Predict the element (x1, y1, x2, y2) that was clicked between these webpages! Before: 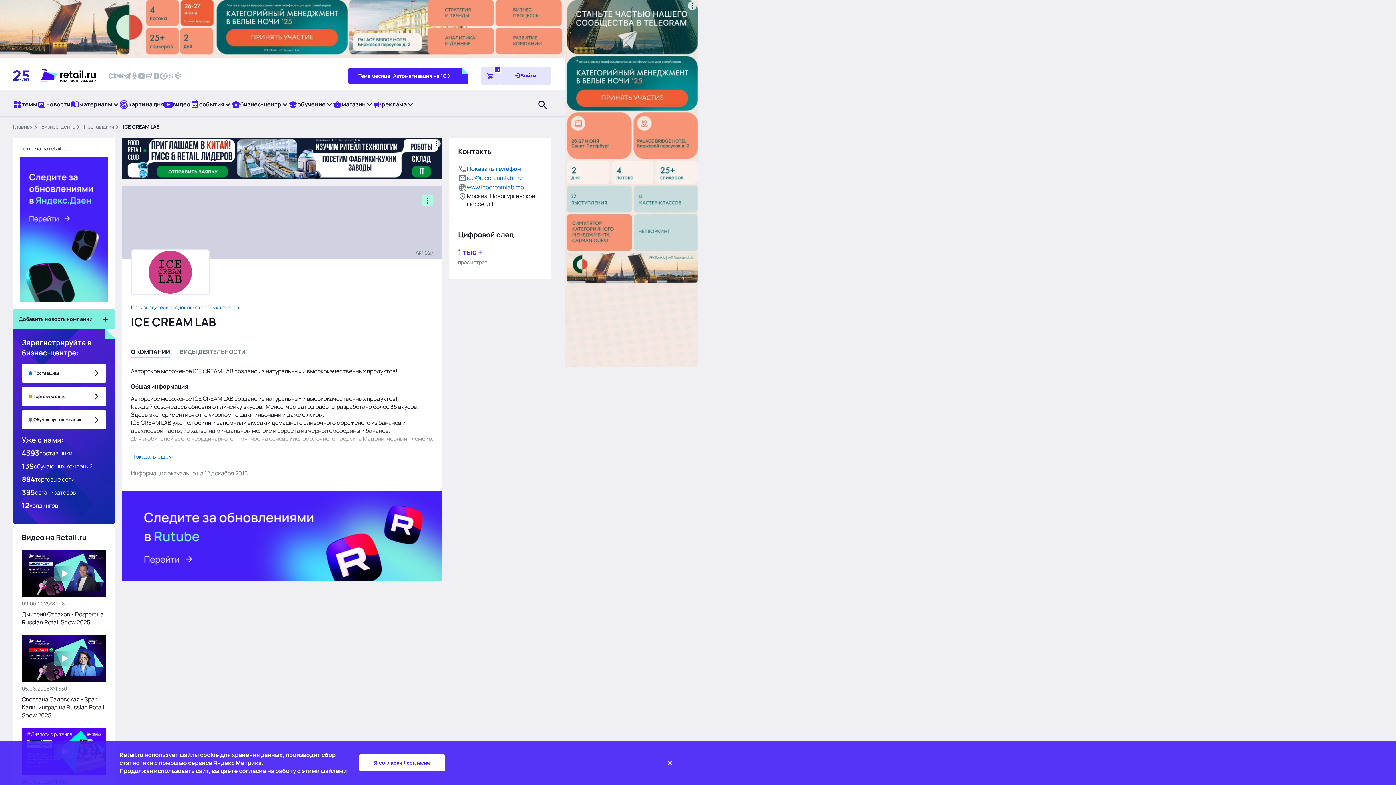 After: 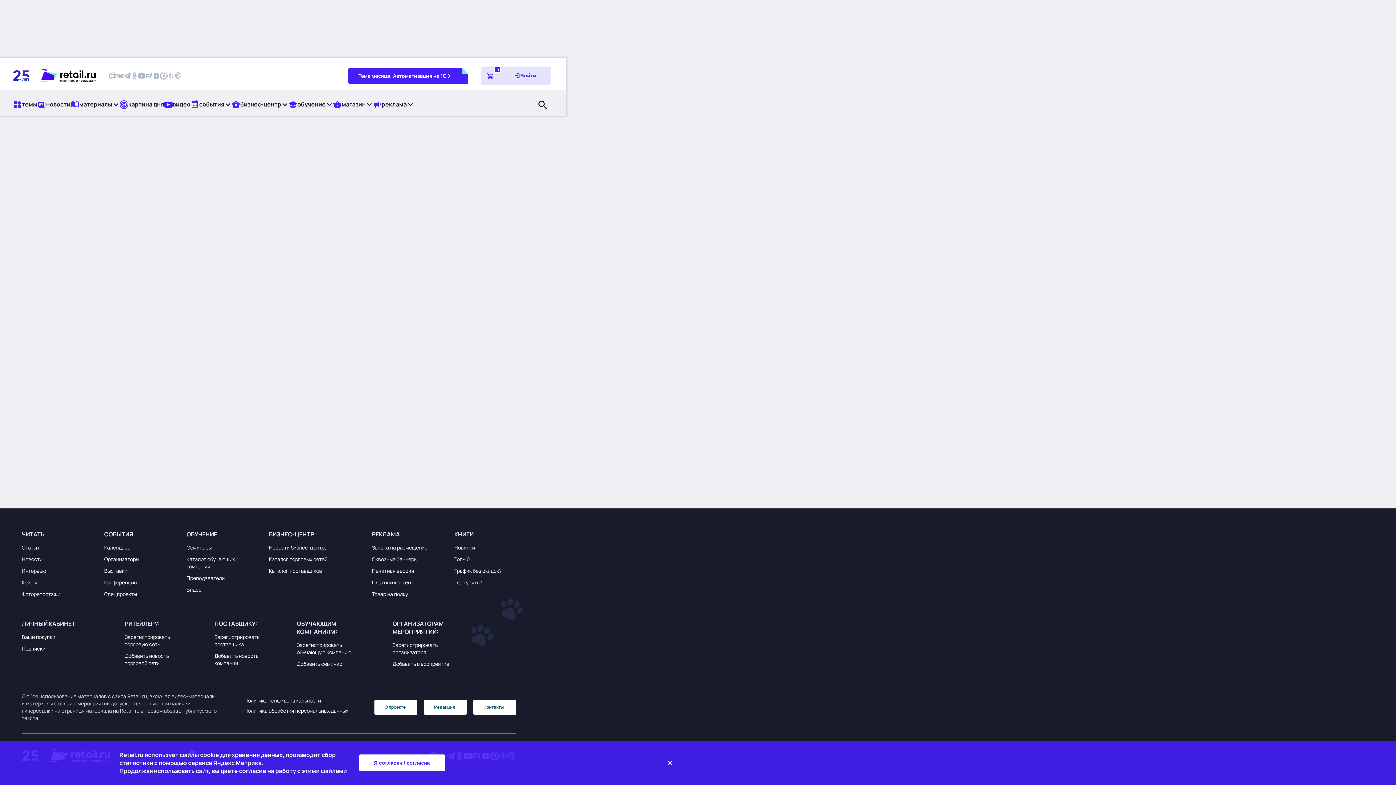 Action: bbox: (130, 301, 239, 308) label: Производитель продовольственных товаров